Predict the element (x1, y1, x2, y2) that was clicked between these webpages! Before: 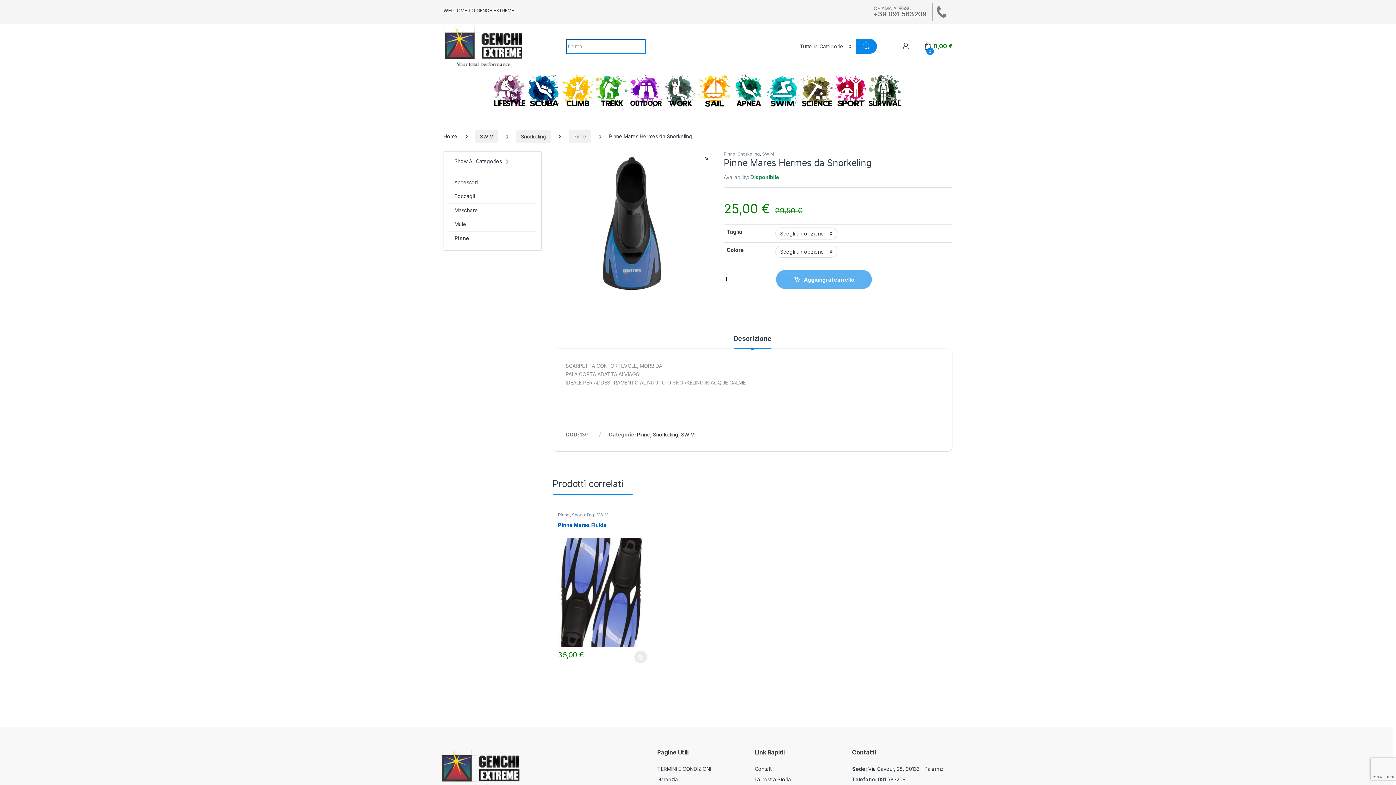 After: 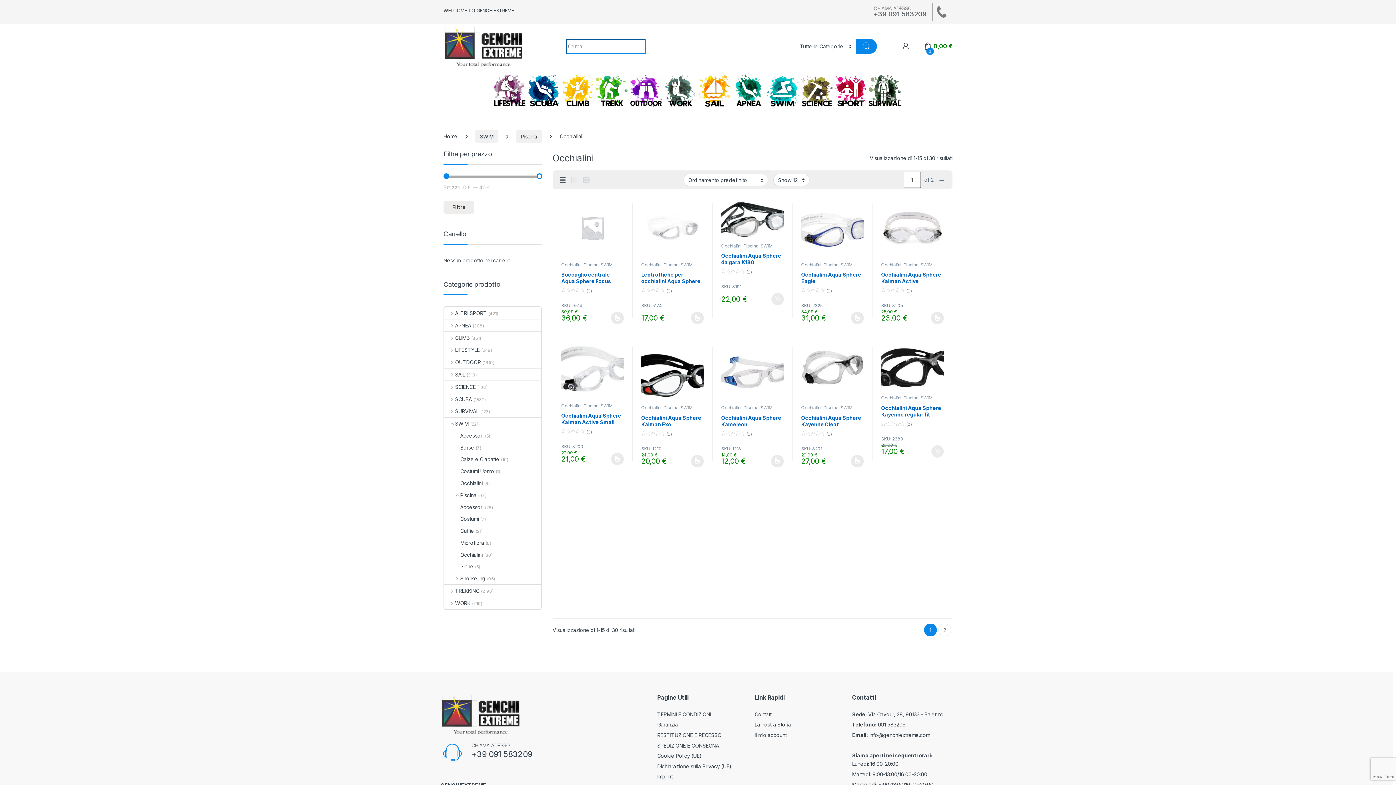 Action: label: Occhialini bbox: (858, 512, 878, 517)